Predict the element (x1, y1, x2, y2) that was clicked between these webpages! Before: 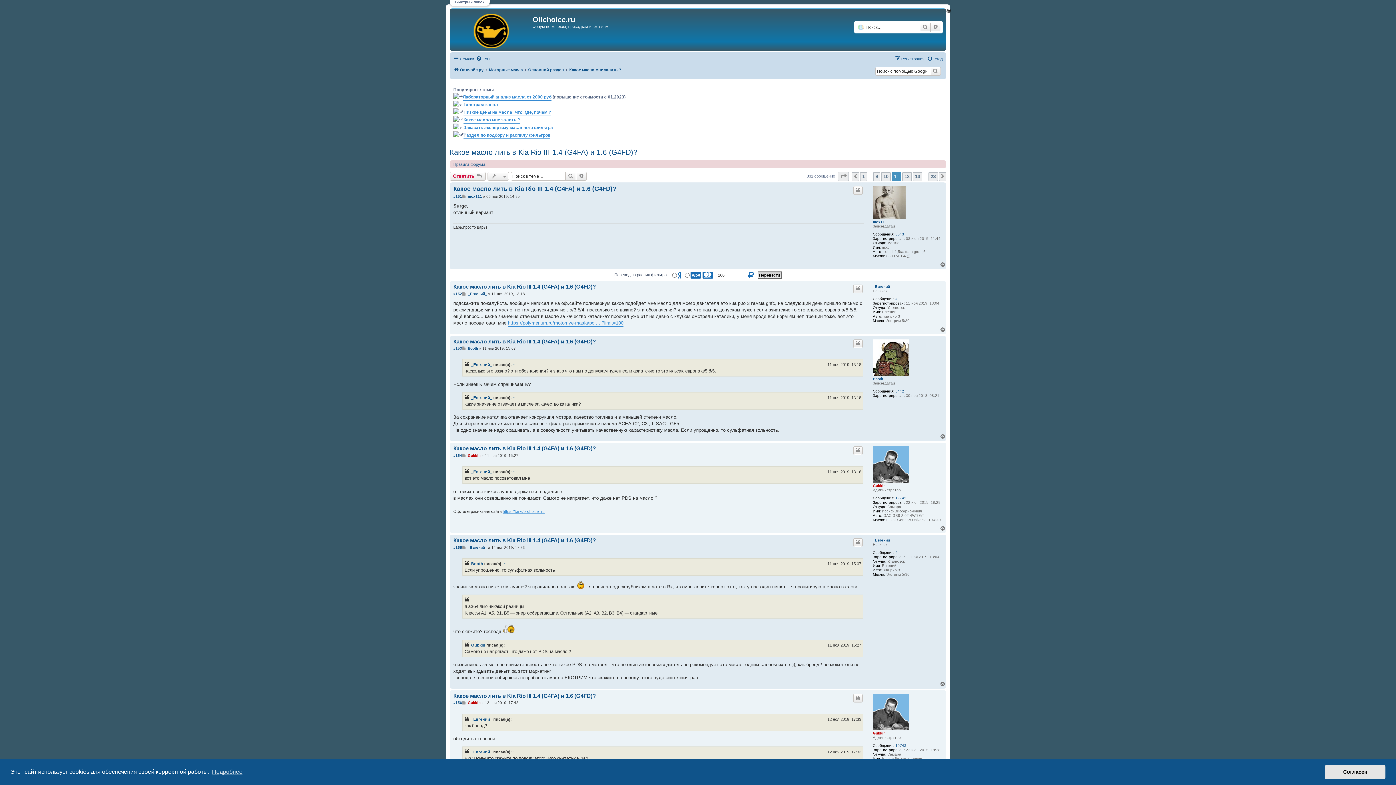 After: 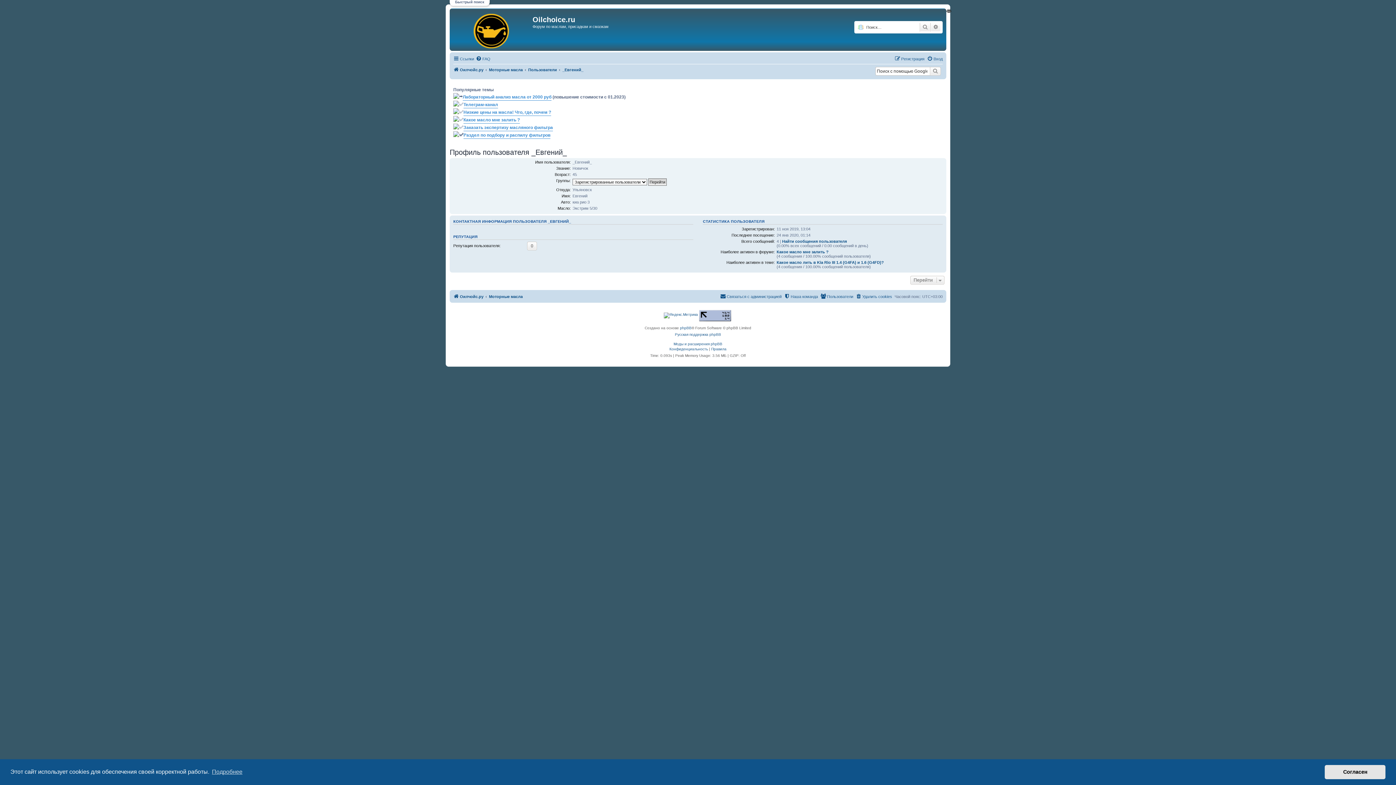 Action: label: _Евгений_ bbox: (873, 284, 892, 289)